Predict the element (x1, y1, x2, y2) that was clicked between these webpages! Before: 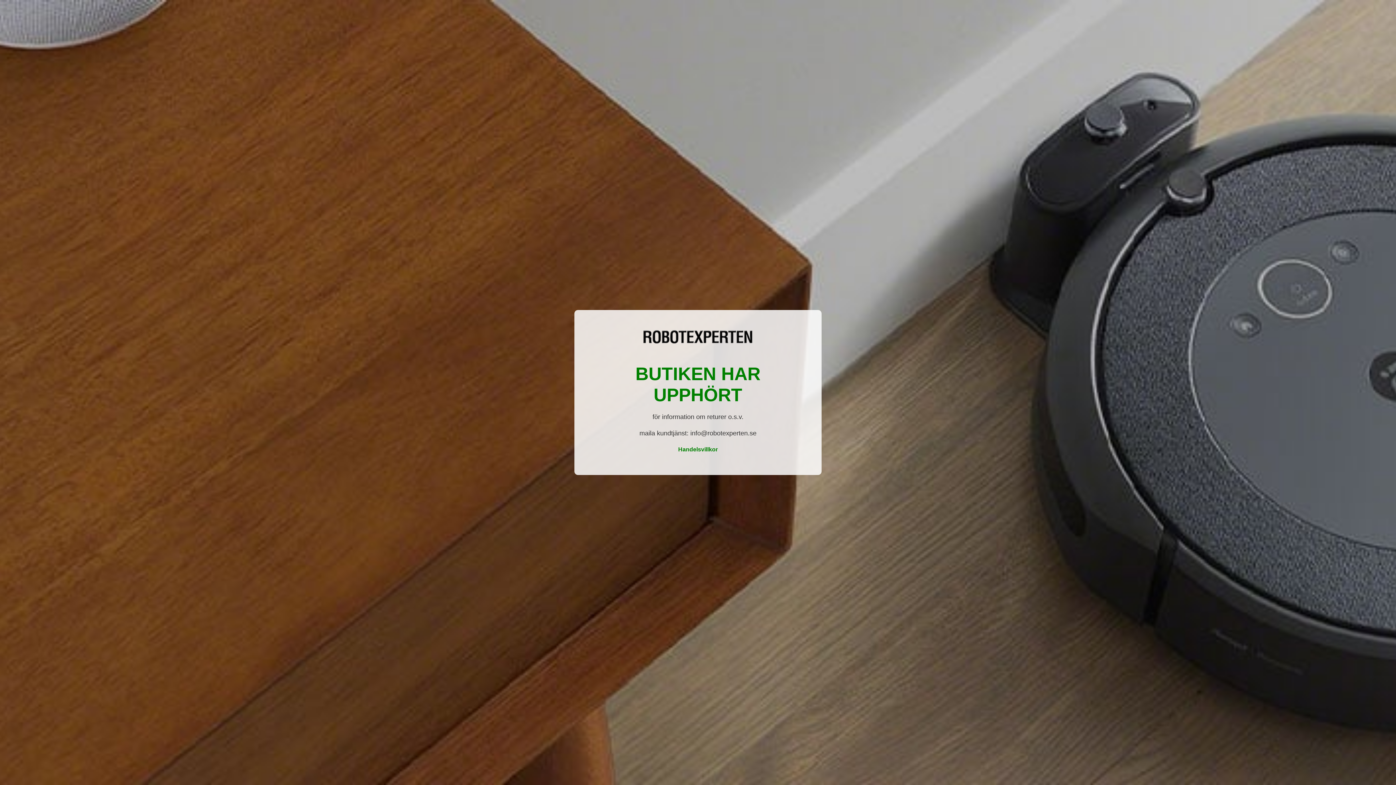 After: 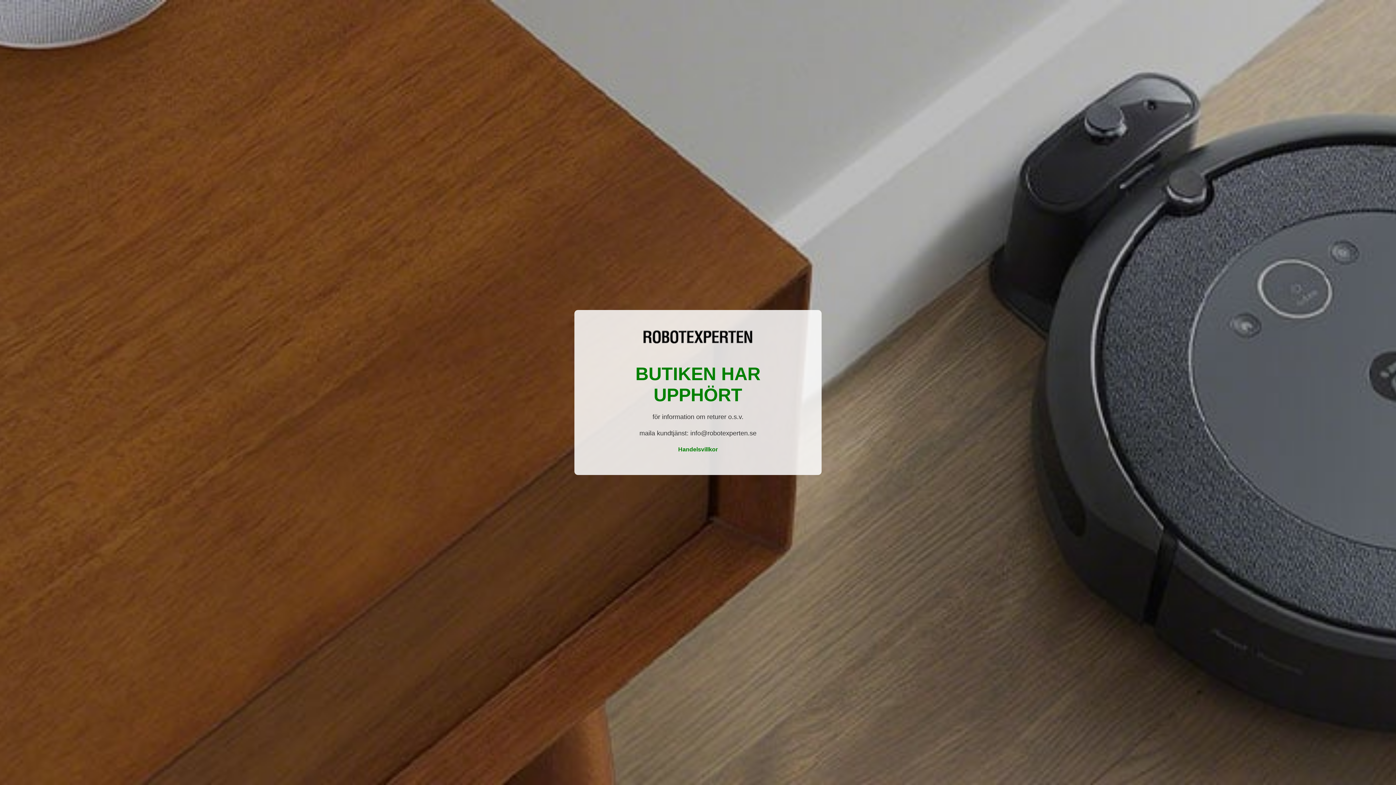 Action: label: Handelsvillkor bbox: (678, 446, 718, 452)